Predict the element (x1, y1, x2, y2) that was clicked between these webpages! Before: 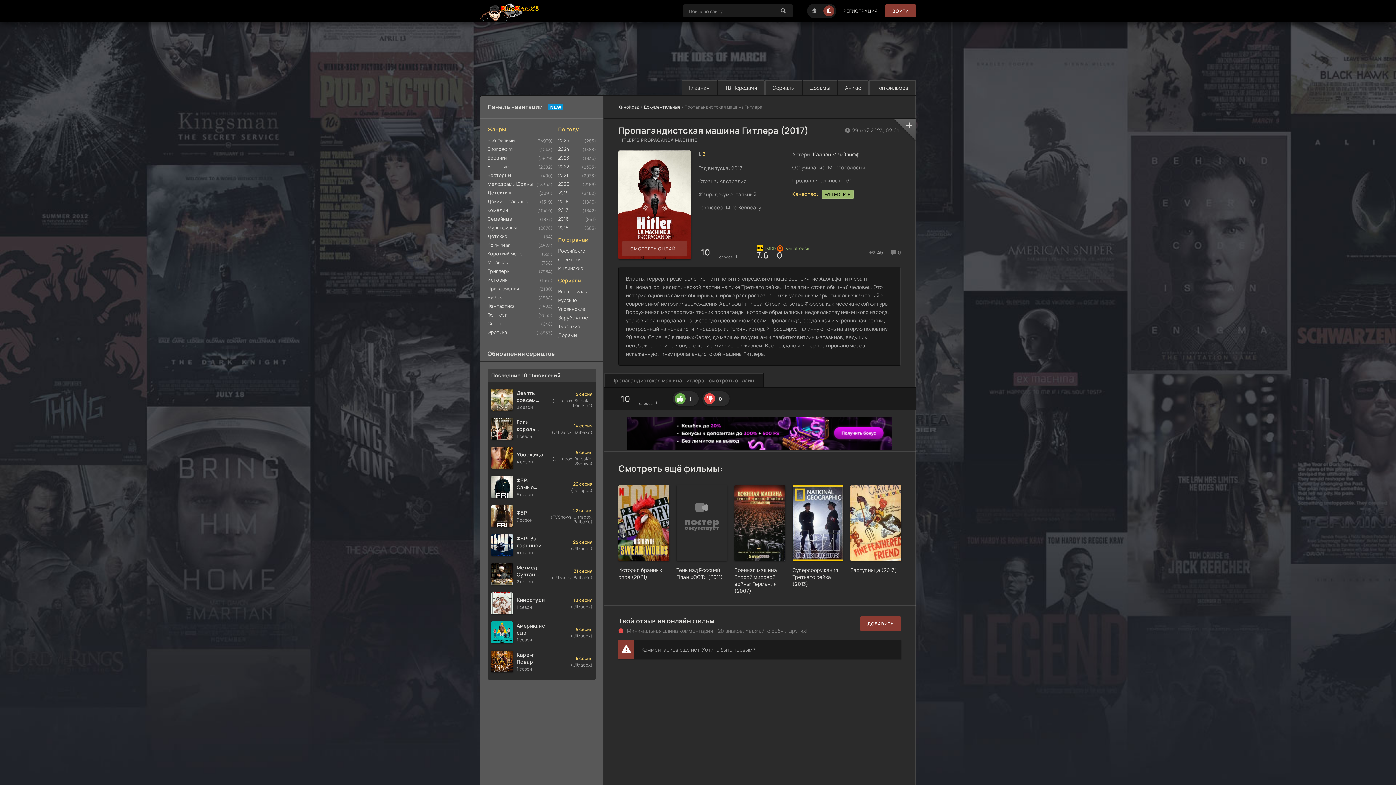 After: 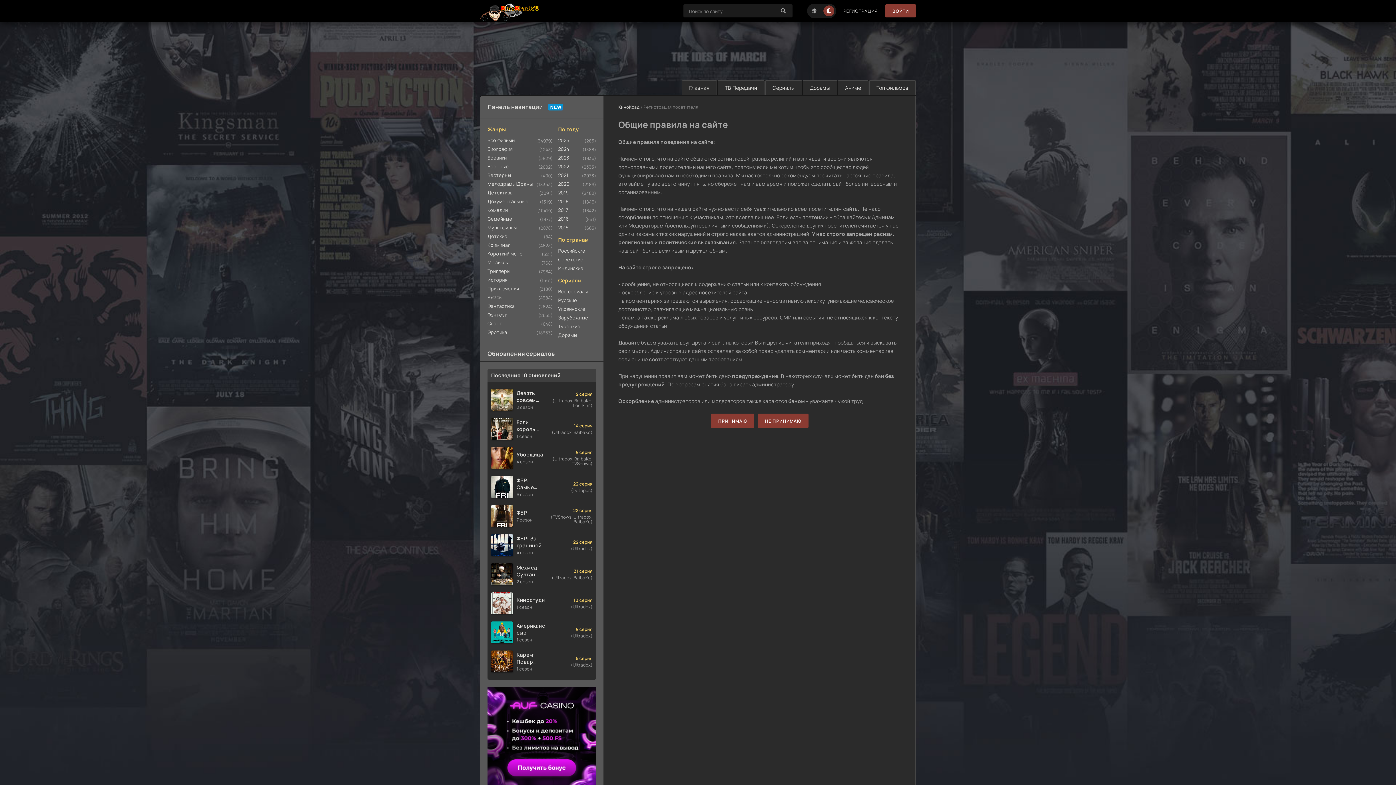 Action: bbox: (843, 7, 878, 14) label: РЕГИСТРАЦИЯ